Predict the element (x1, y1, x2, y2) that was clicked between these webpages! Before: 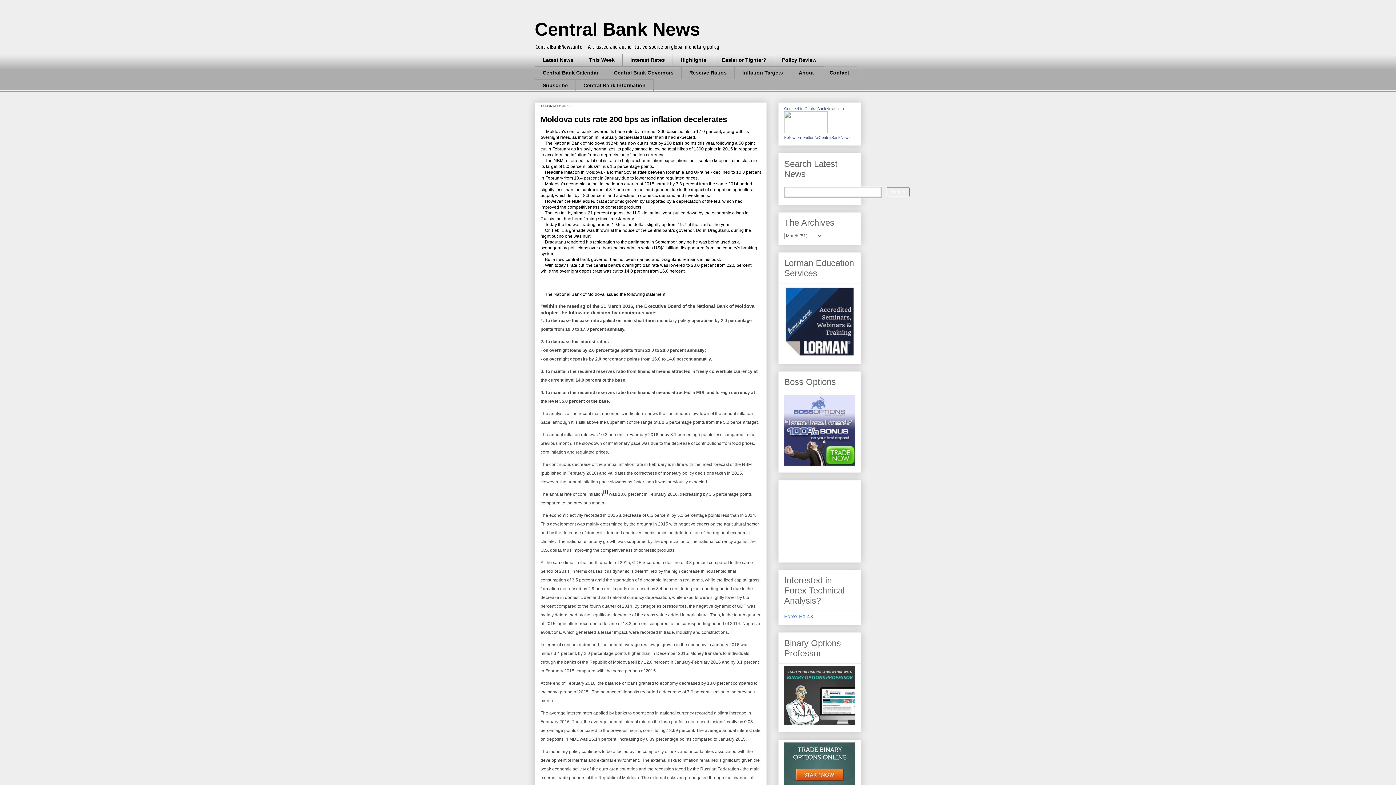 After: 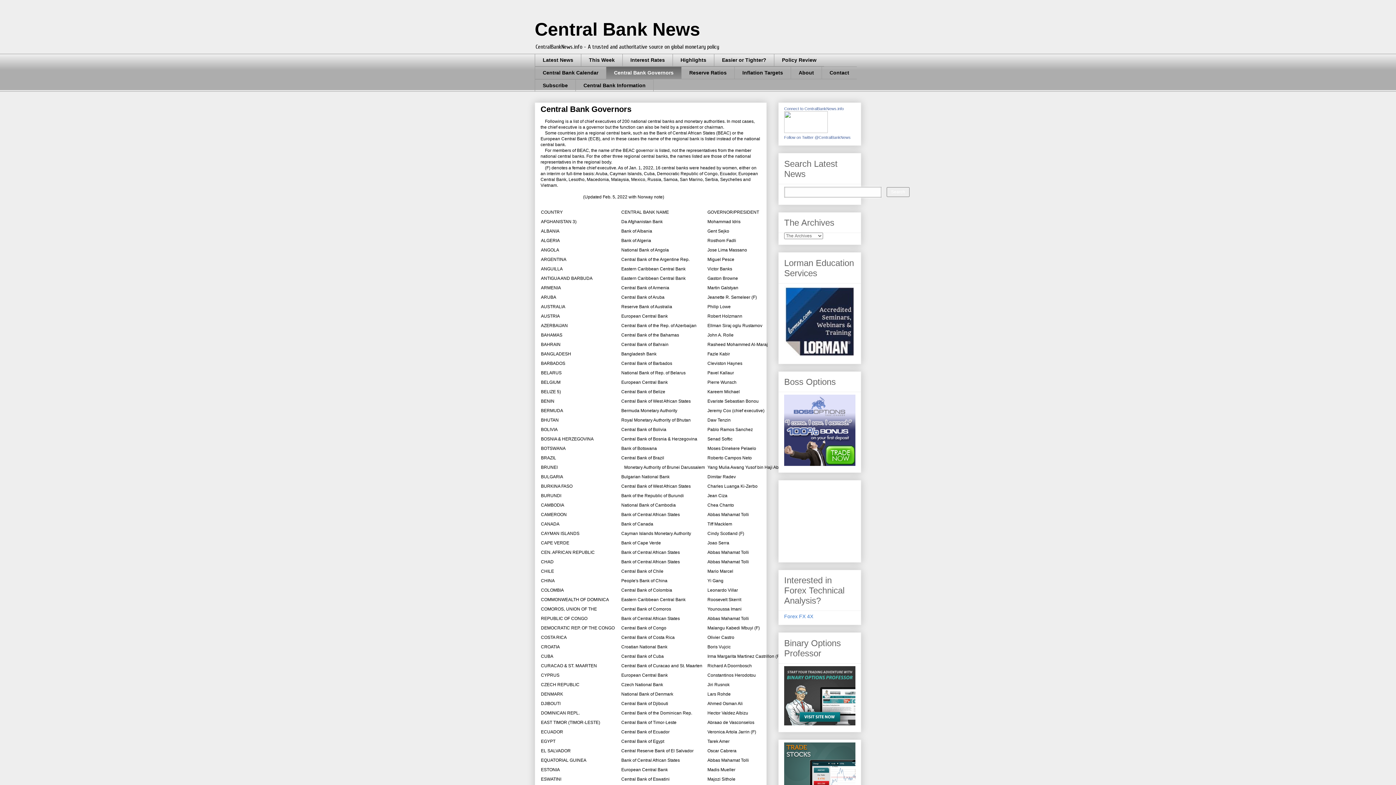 Action: label: Central Bank Governors bbox: (606, 66, 681, 79)